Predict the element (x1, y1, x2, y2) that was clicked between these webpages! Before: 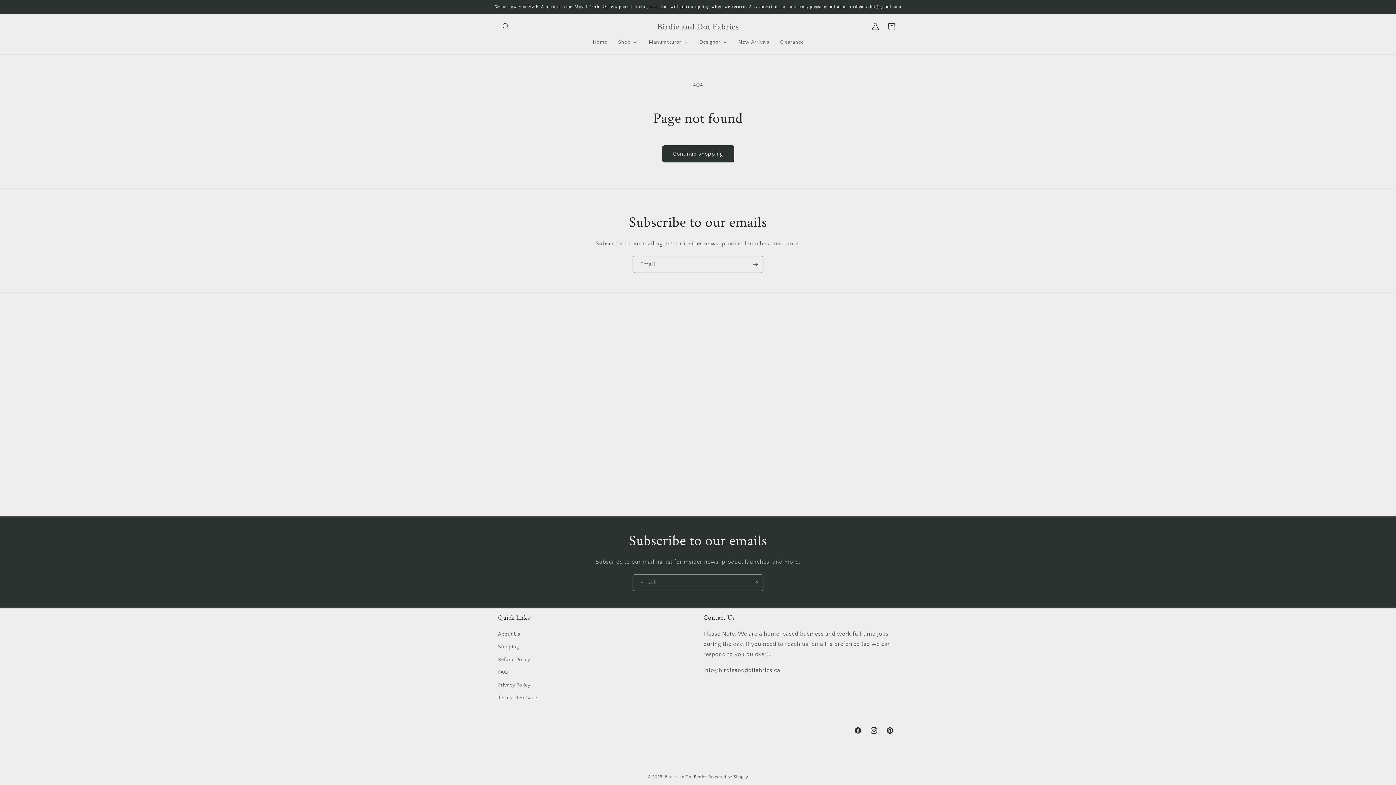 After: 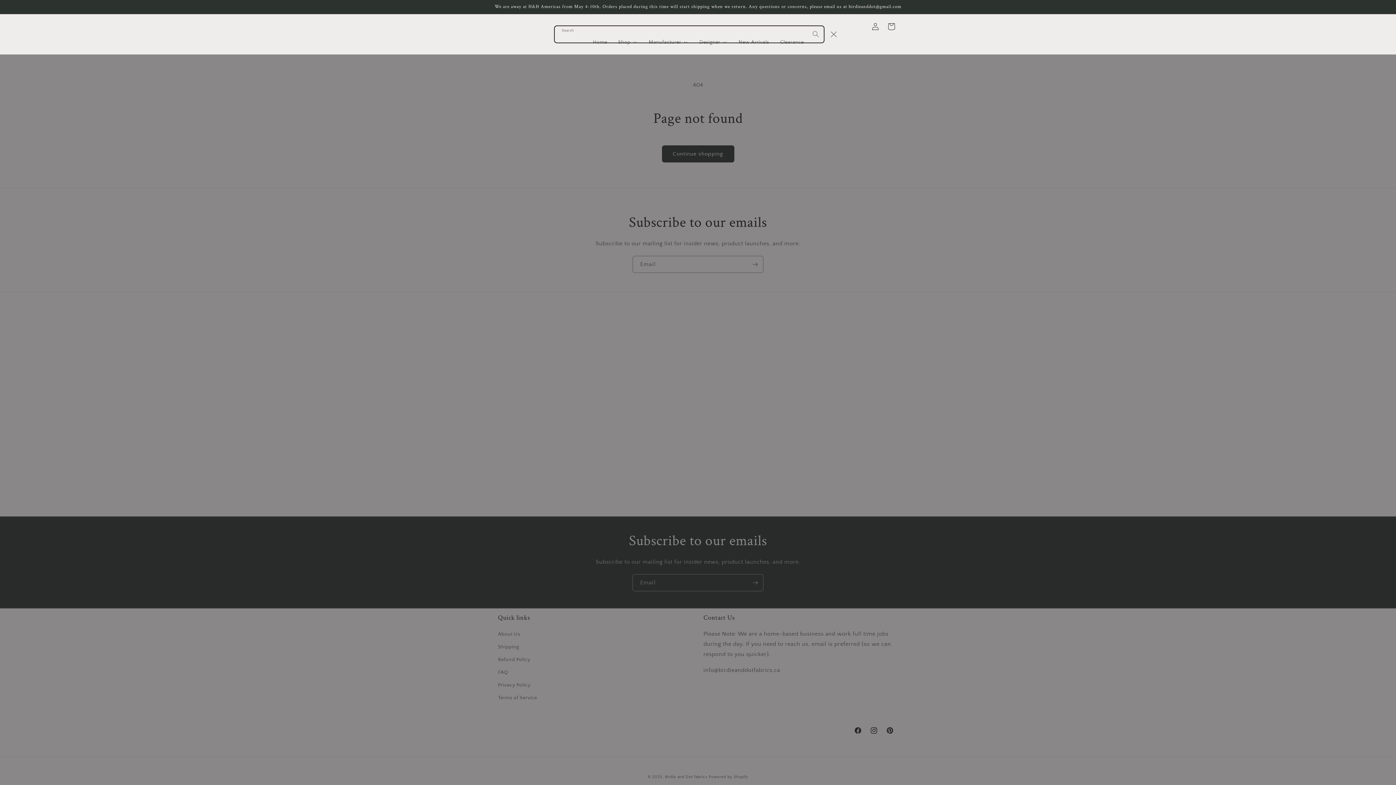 Action: bbox: (498, 18, 514, 34) label: Search